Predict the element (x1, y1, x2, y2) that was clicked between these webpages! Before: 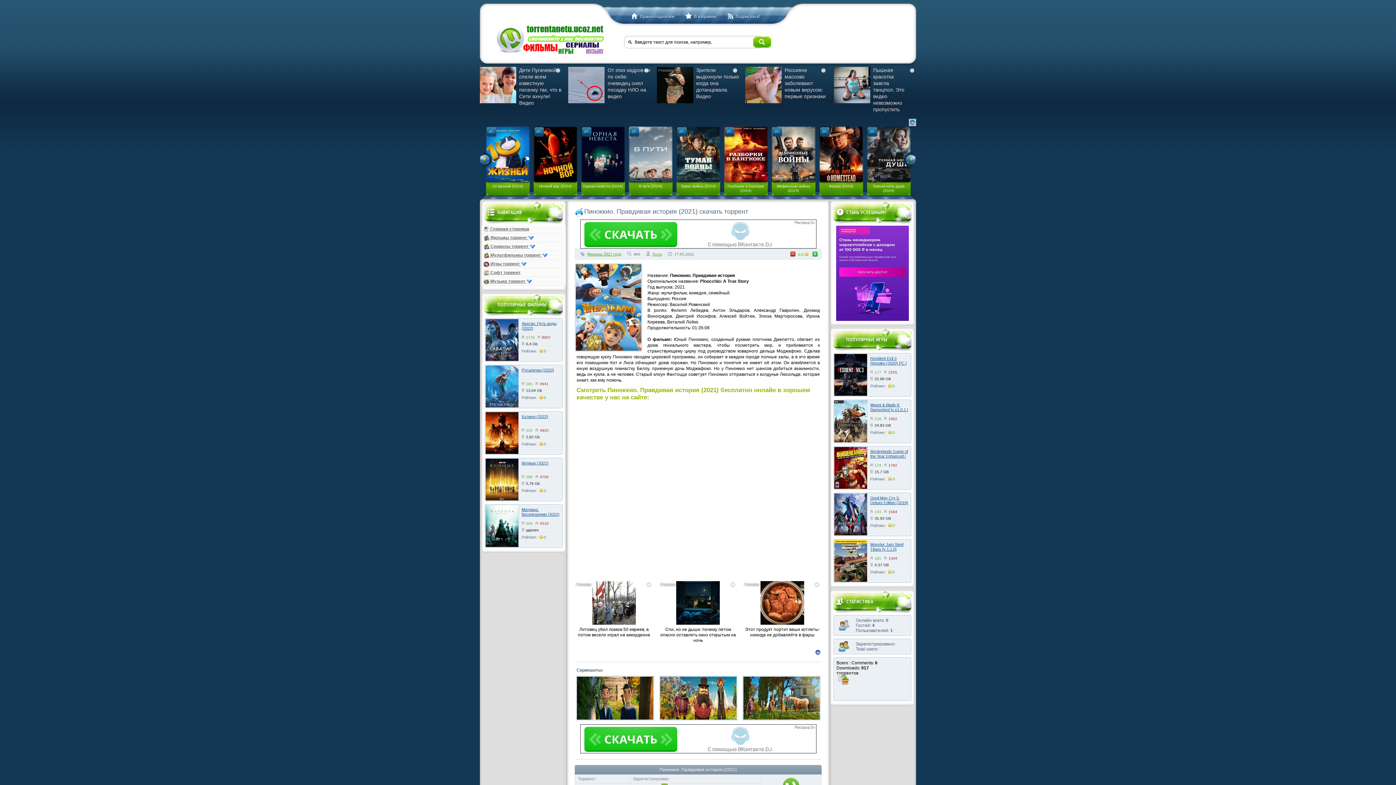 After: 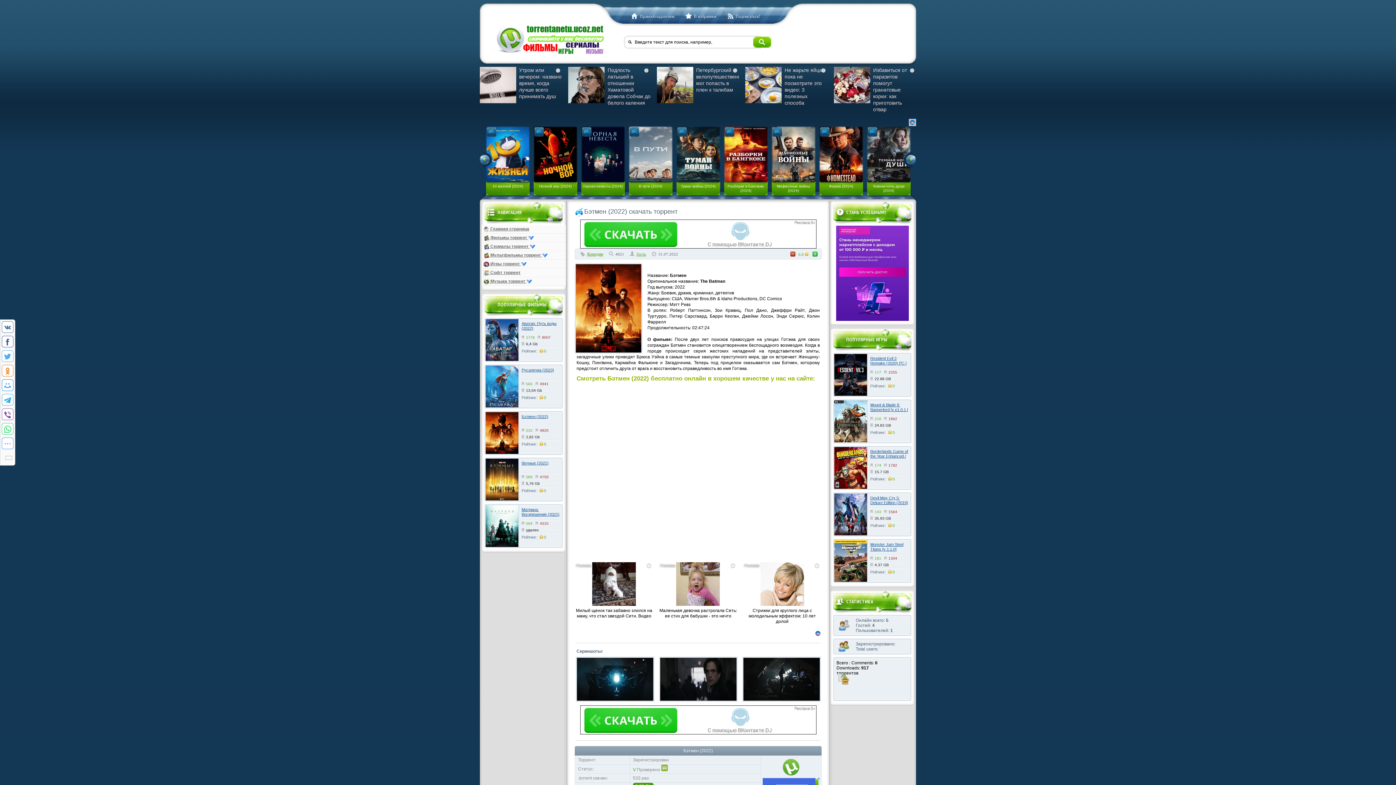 Action: bbox: (485, 412, 518, 454)